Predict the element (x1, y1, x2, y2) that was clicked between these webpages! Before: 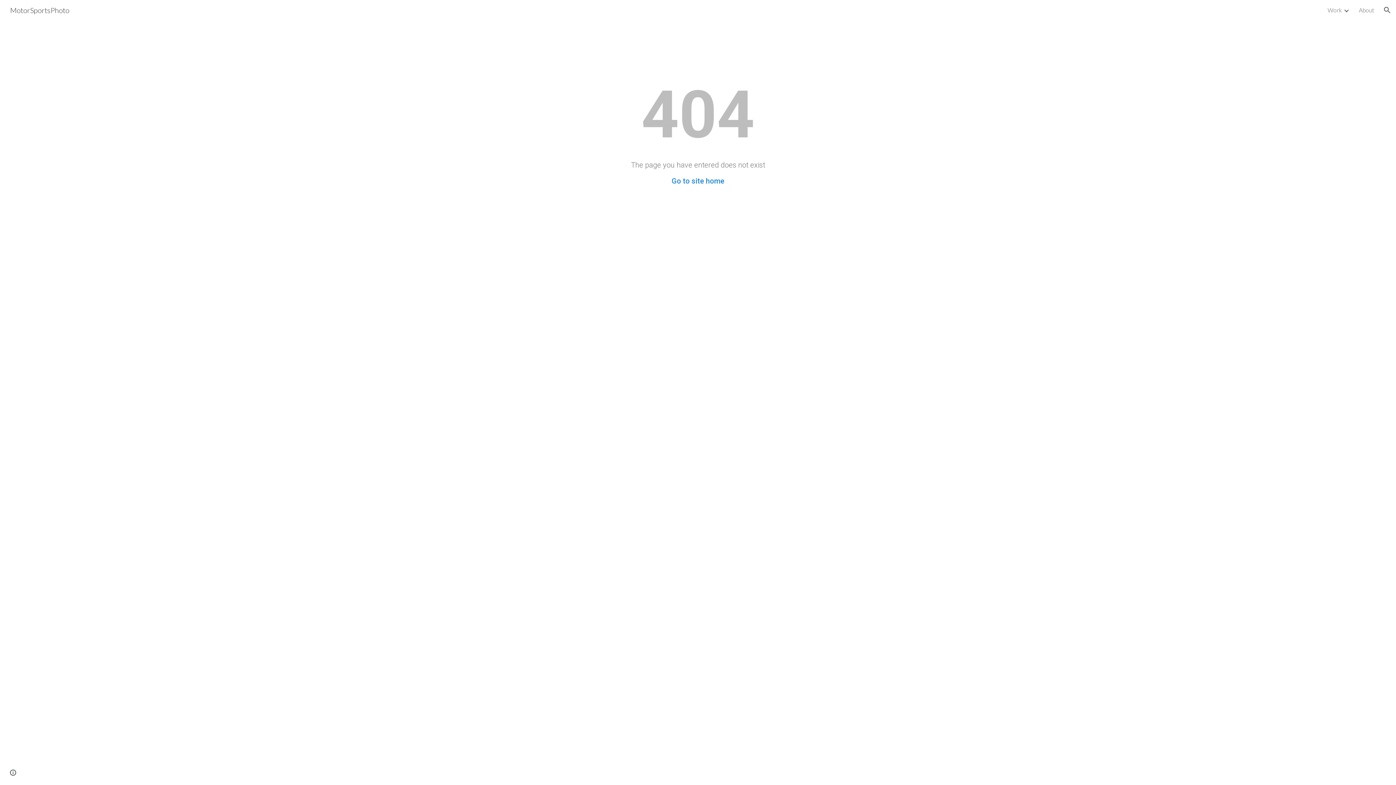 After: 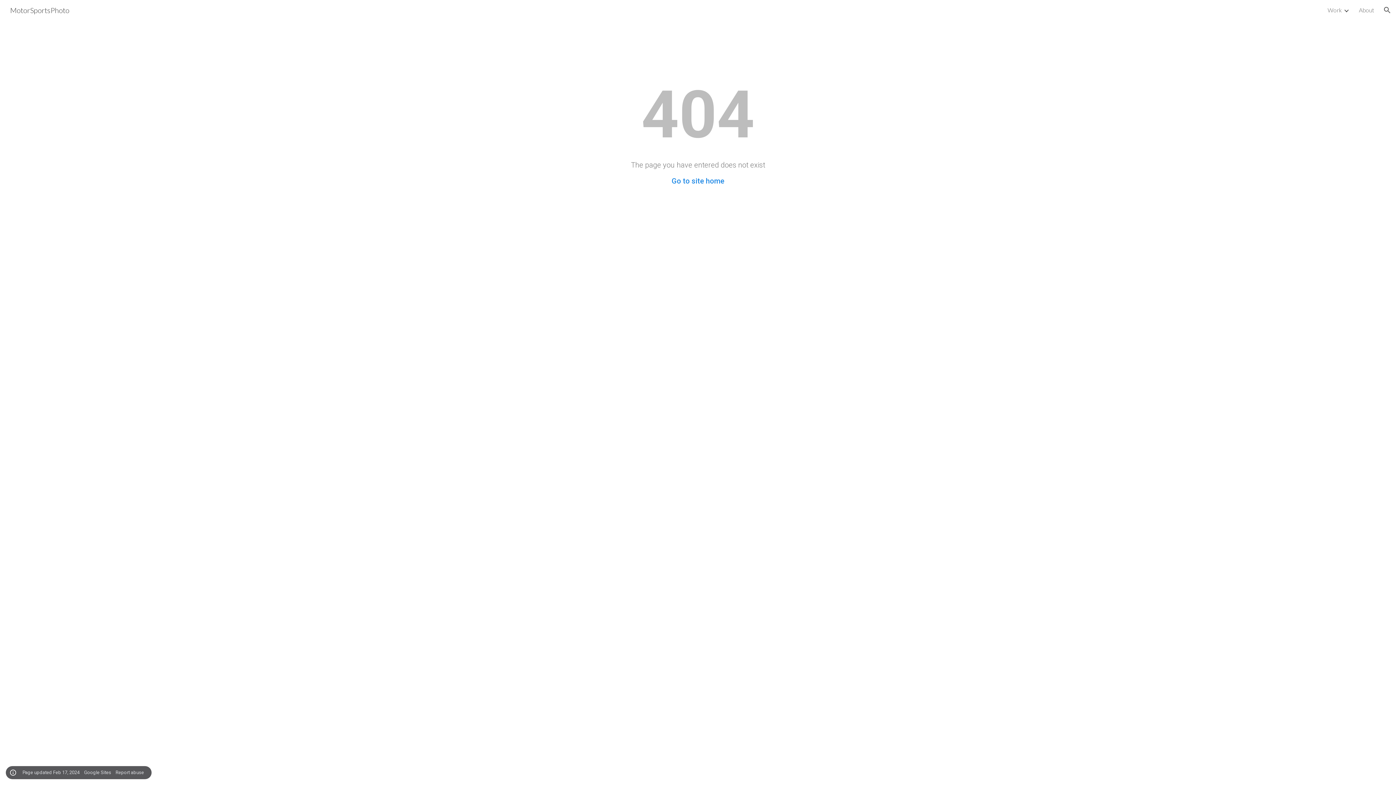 Action: bbox: (8, 768, 18, 778) label: Site actions